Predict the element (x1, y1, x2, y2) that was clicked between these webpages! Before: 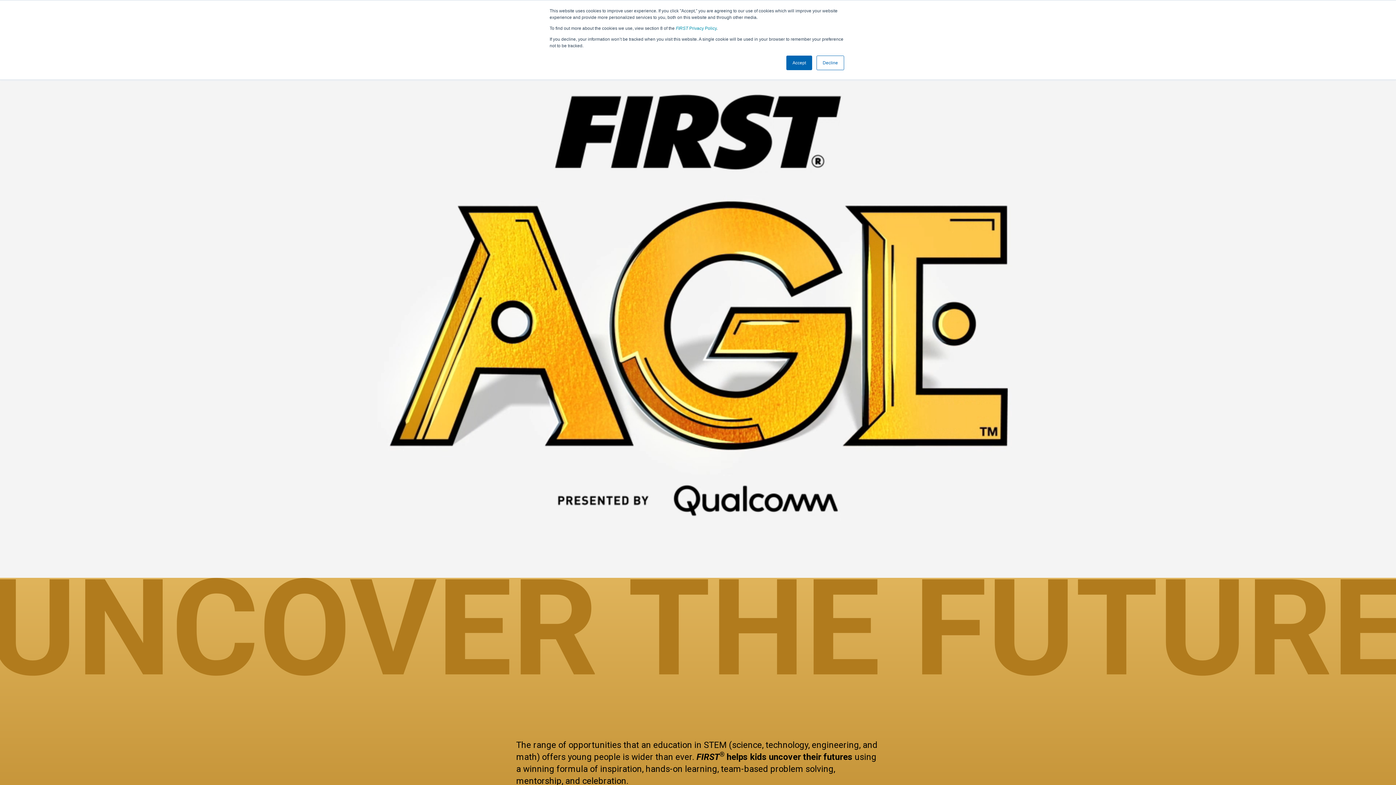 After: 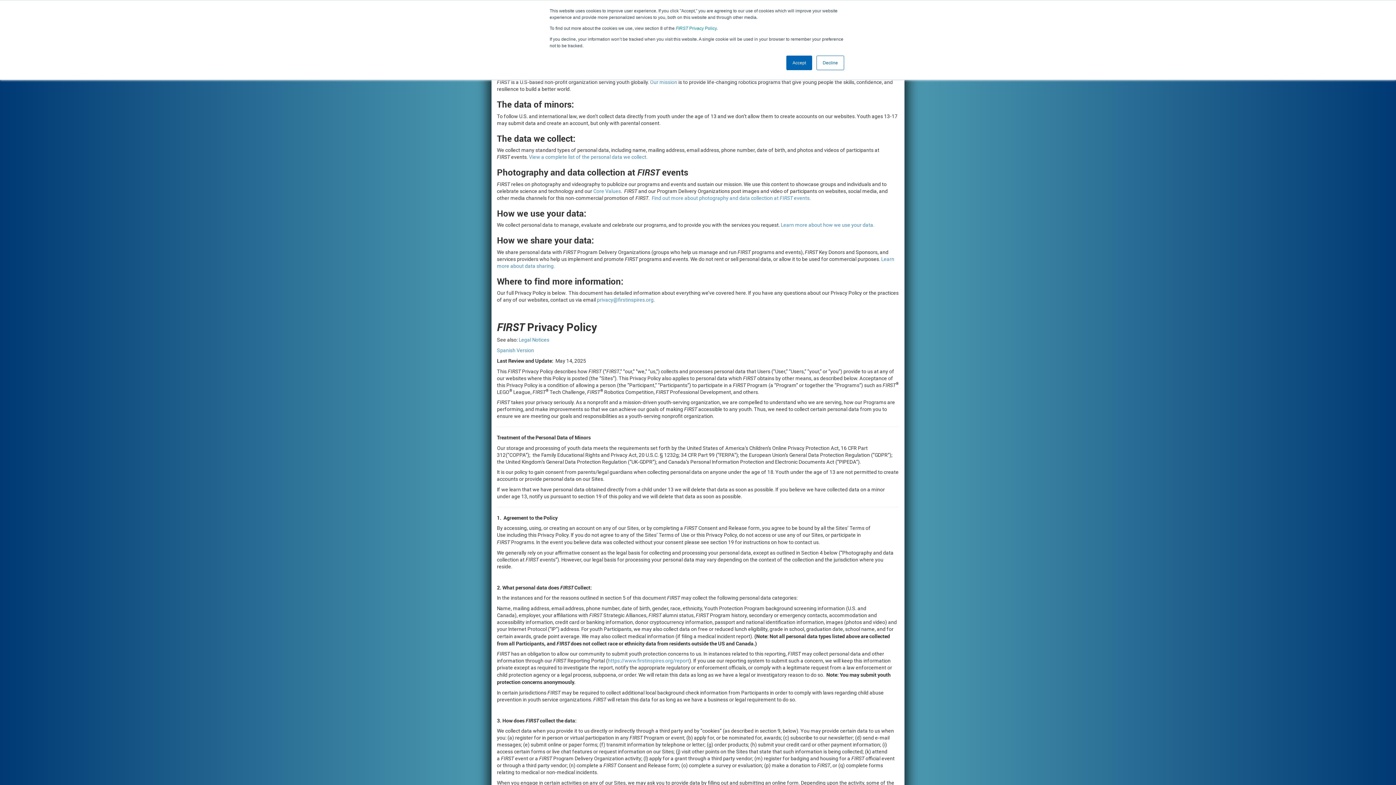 Action: label: FIRST Privacy Policy bbox: (676, 25, 716, 30)